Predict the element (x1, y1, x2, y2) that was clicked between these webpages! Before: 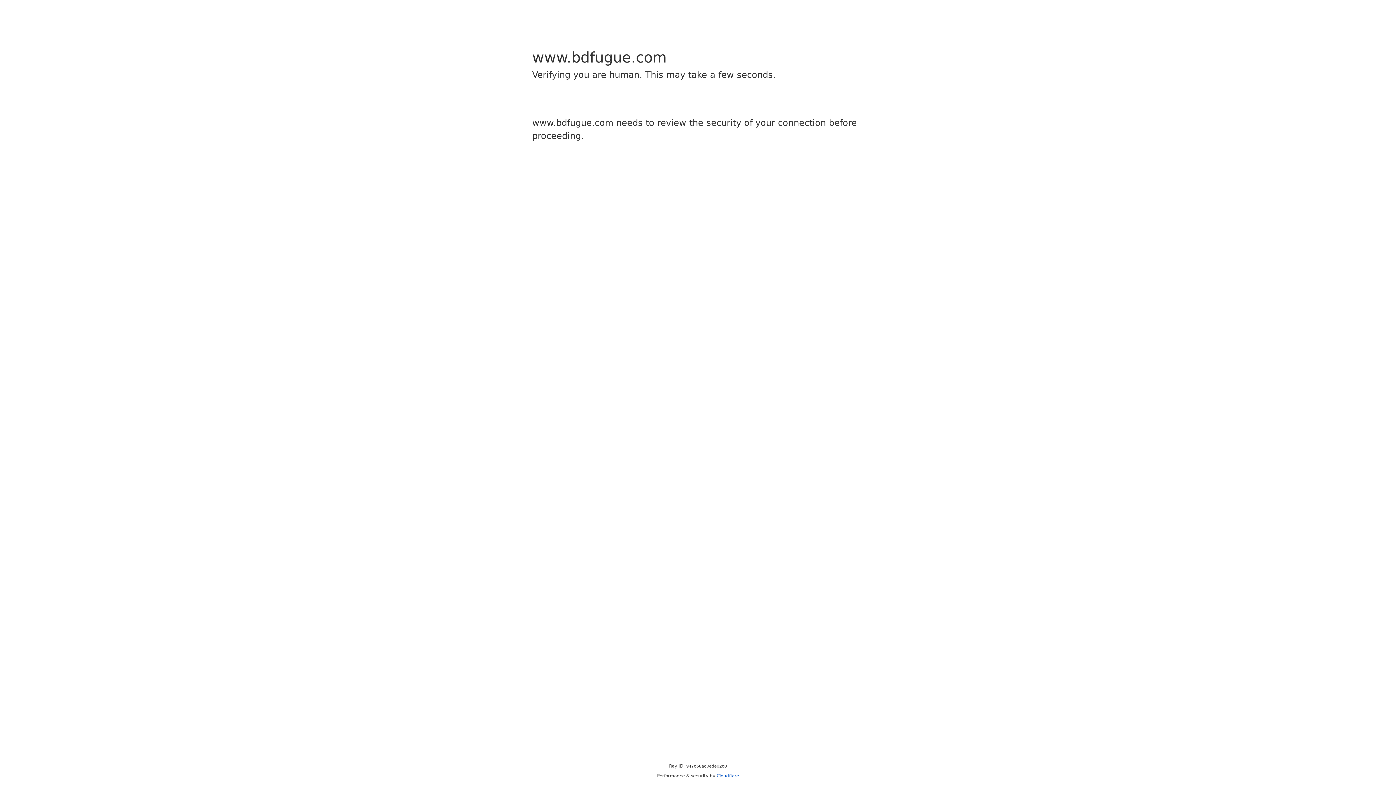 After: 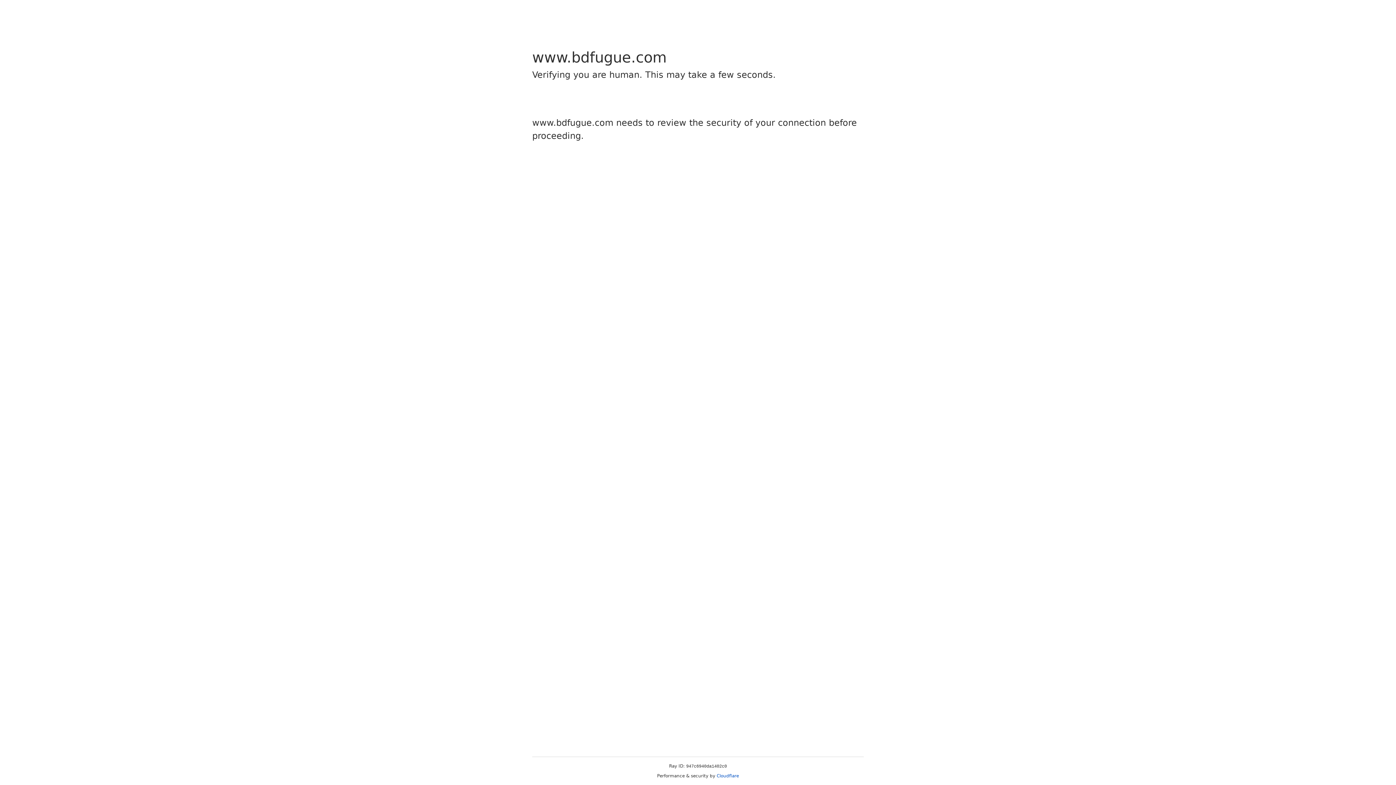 Action: label: Cloudflare bbox: (716, 773, 739, 778)